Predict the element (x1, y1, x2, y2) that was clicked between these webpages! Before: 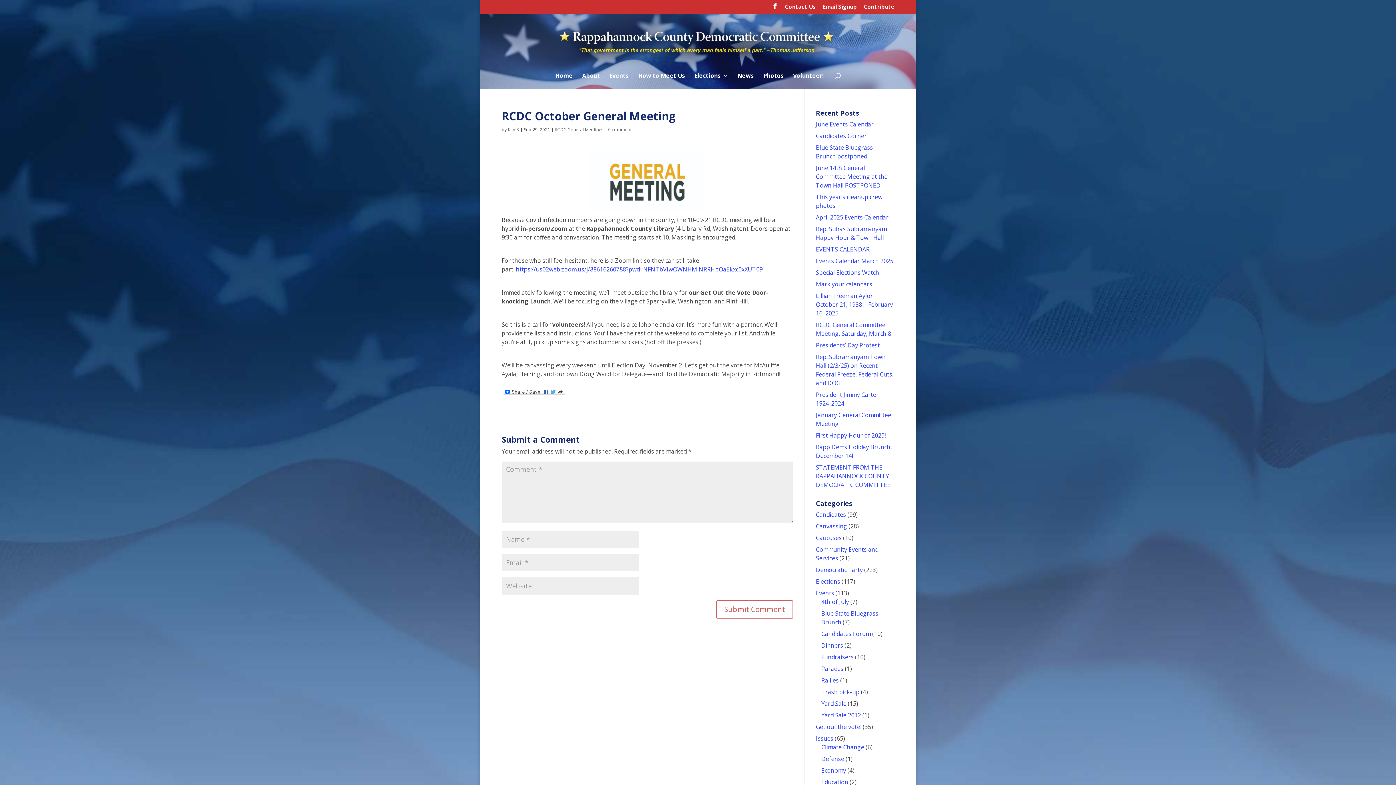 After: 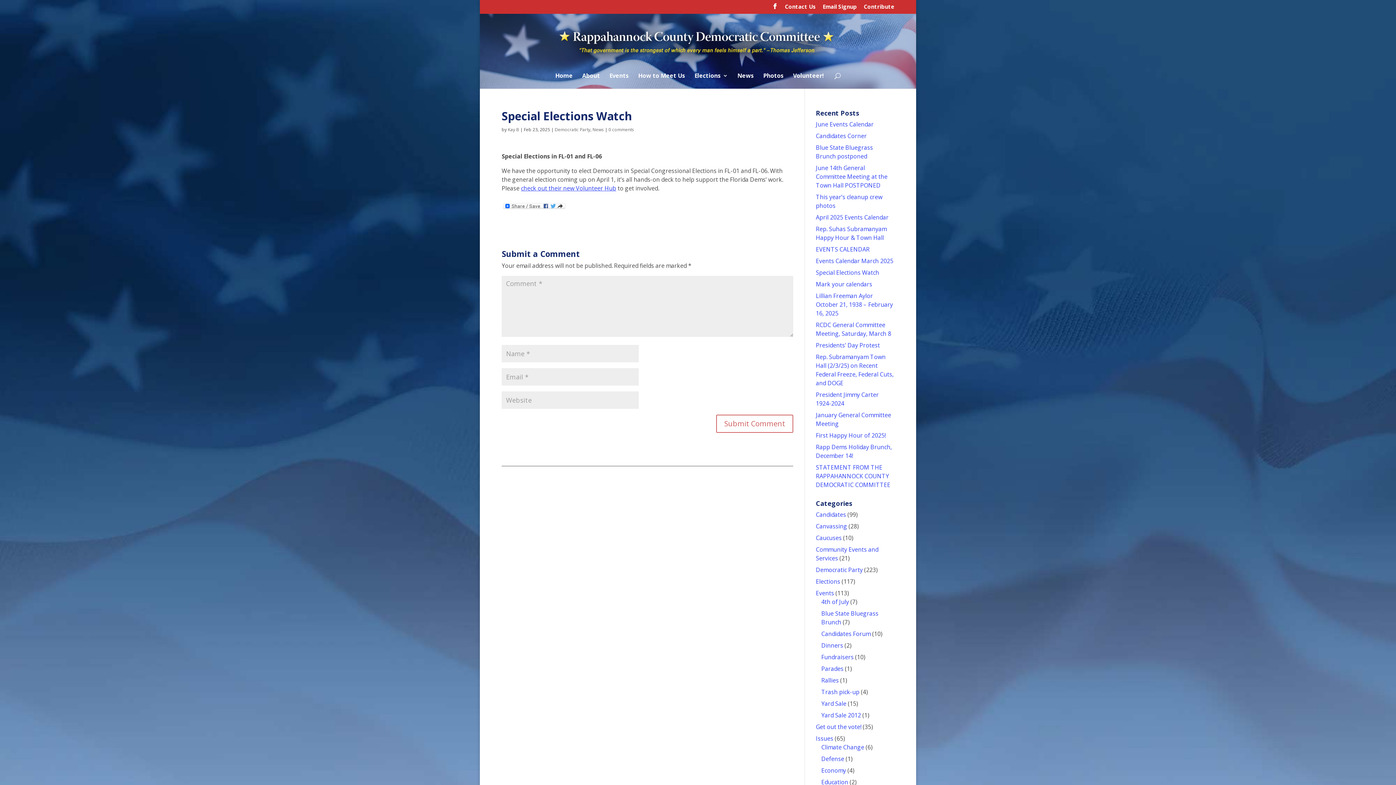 Action: label: Special Elections Watch bbox: (816, 268, 879, 276)